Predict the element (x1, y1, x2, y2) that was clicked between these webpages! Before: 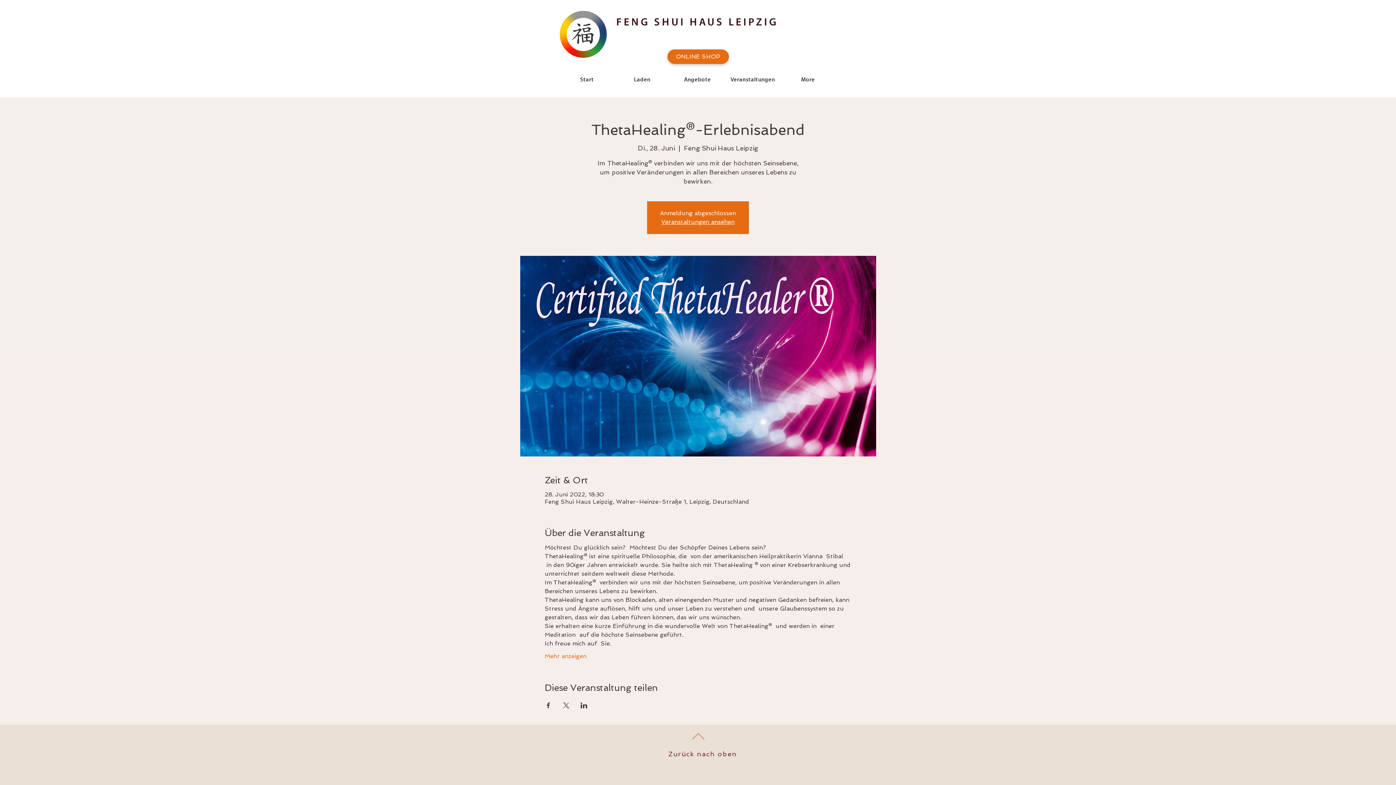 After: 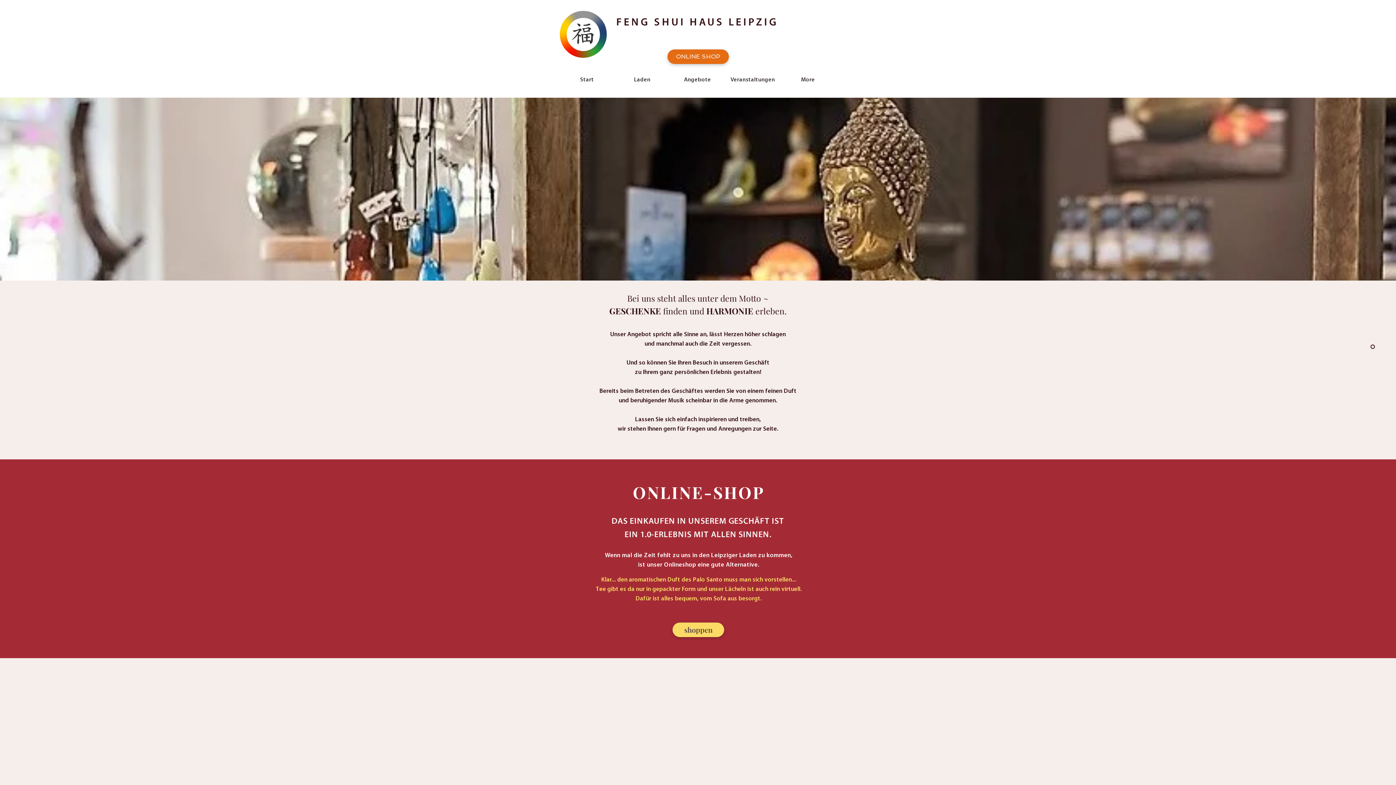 Action: label: Laden bbox: (614, 76, 670, 83)